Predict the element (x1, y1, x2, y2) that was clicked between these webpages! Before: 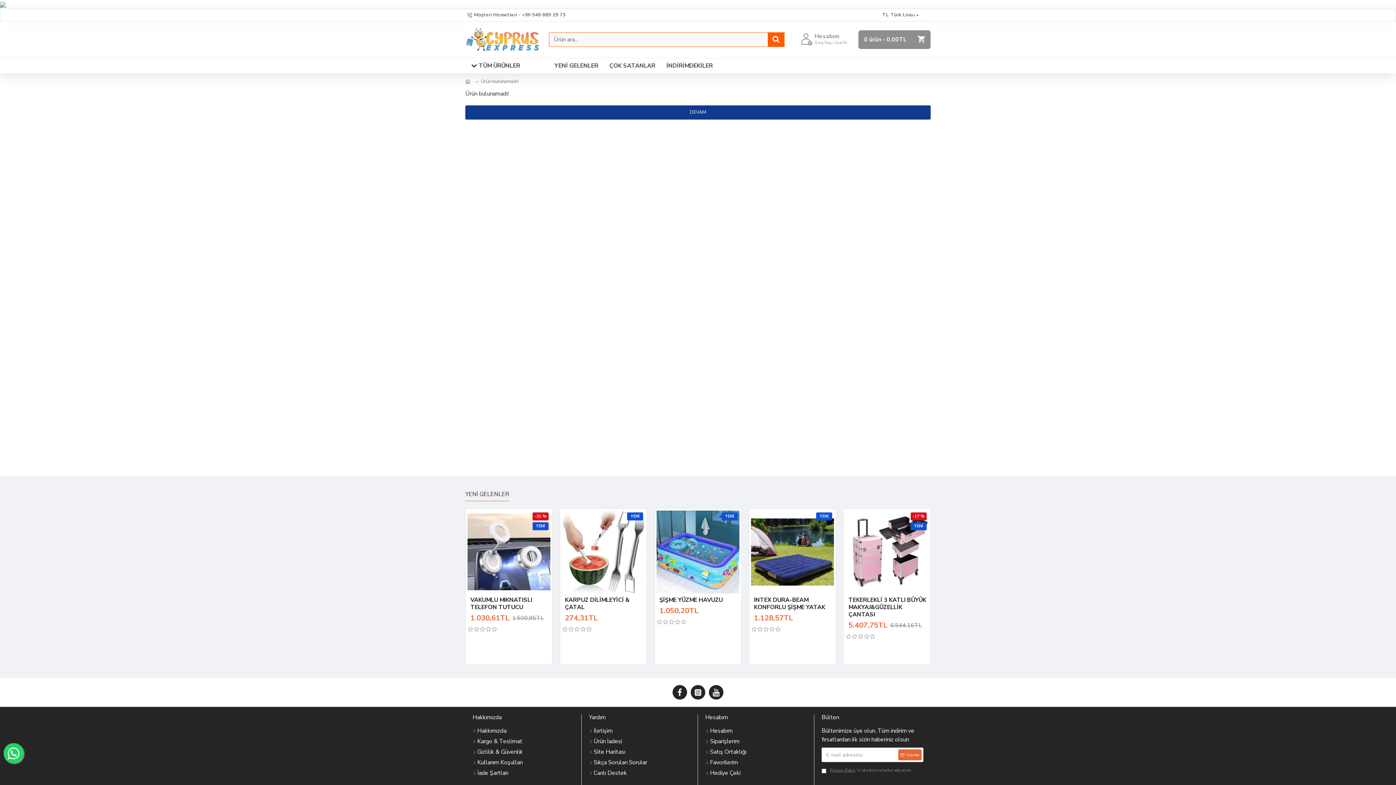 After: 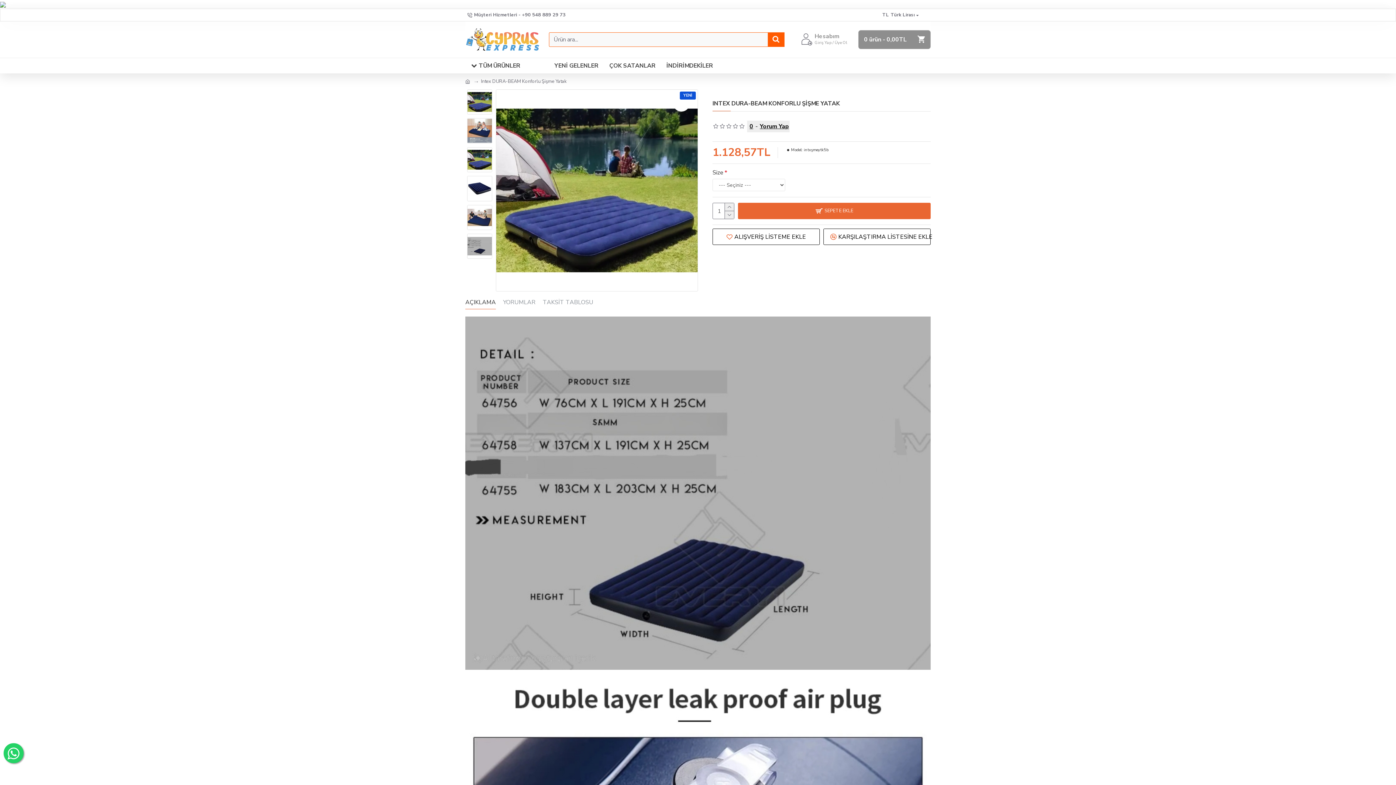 Action: label: INTEX DURA-BEAM KONFORLU ŞİŞME YATAK bbox: (754, 596, 834, 611)